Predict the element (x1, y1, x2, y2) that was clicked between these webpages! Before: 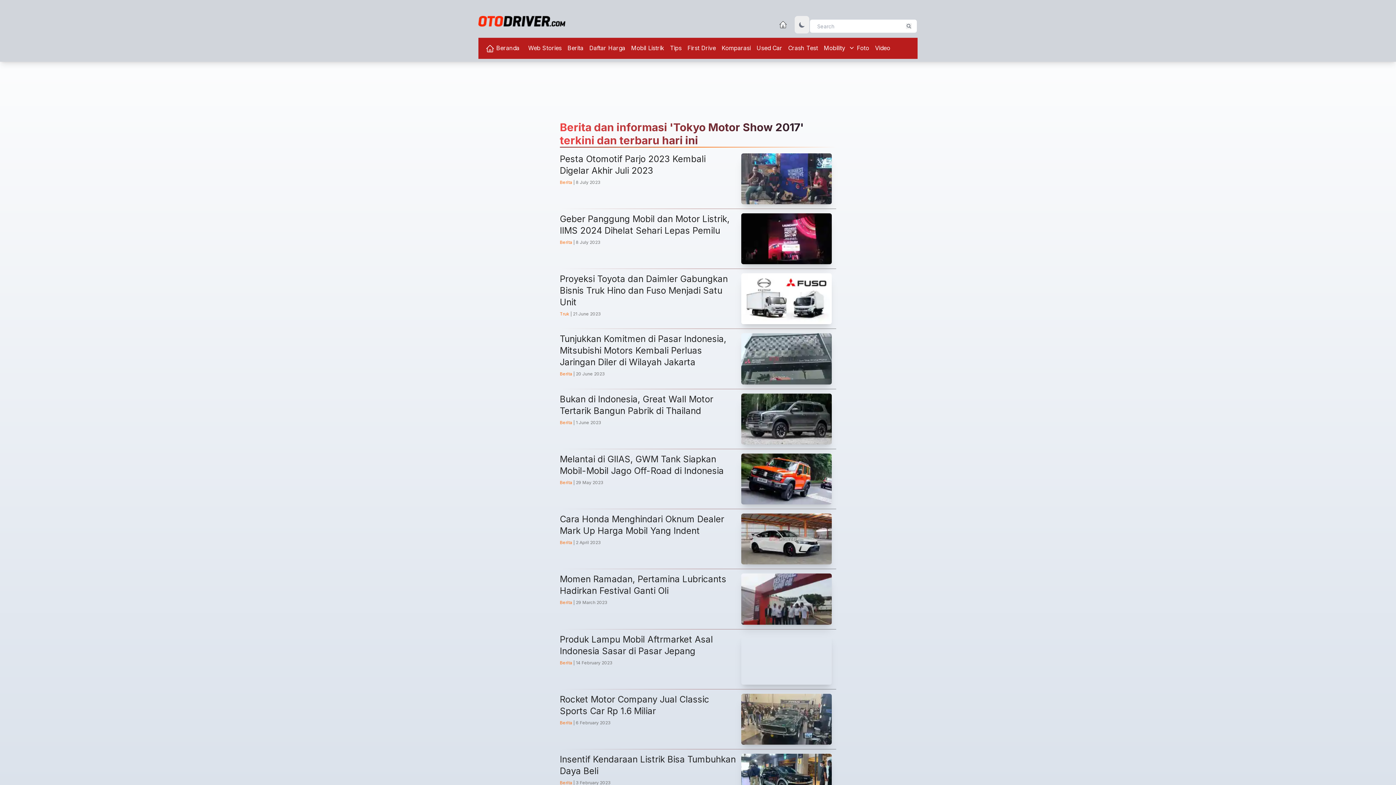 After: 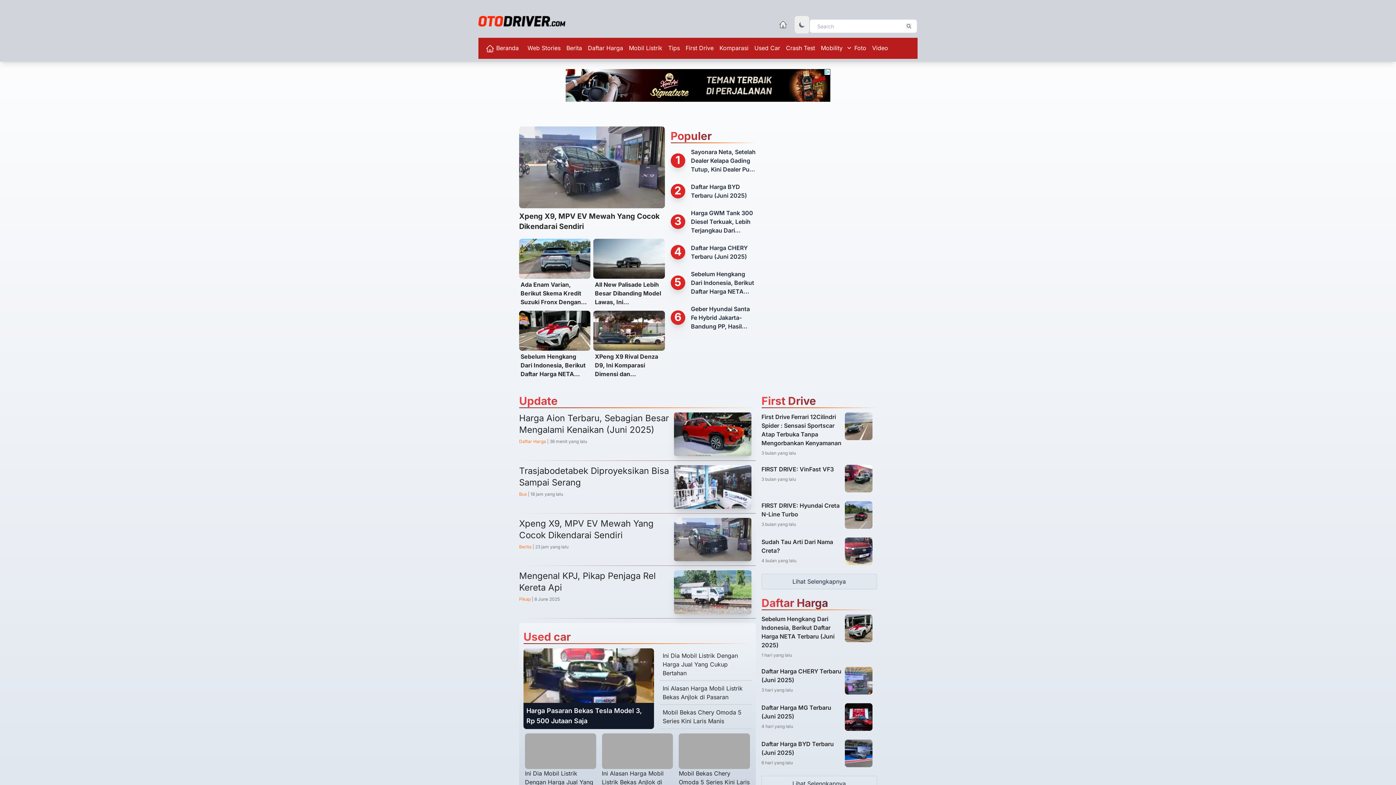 Action: bbox: (478, 48, 565, 57)